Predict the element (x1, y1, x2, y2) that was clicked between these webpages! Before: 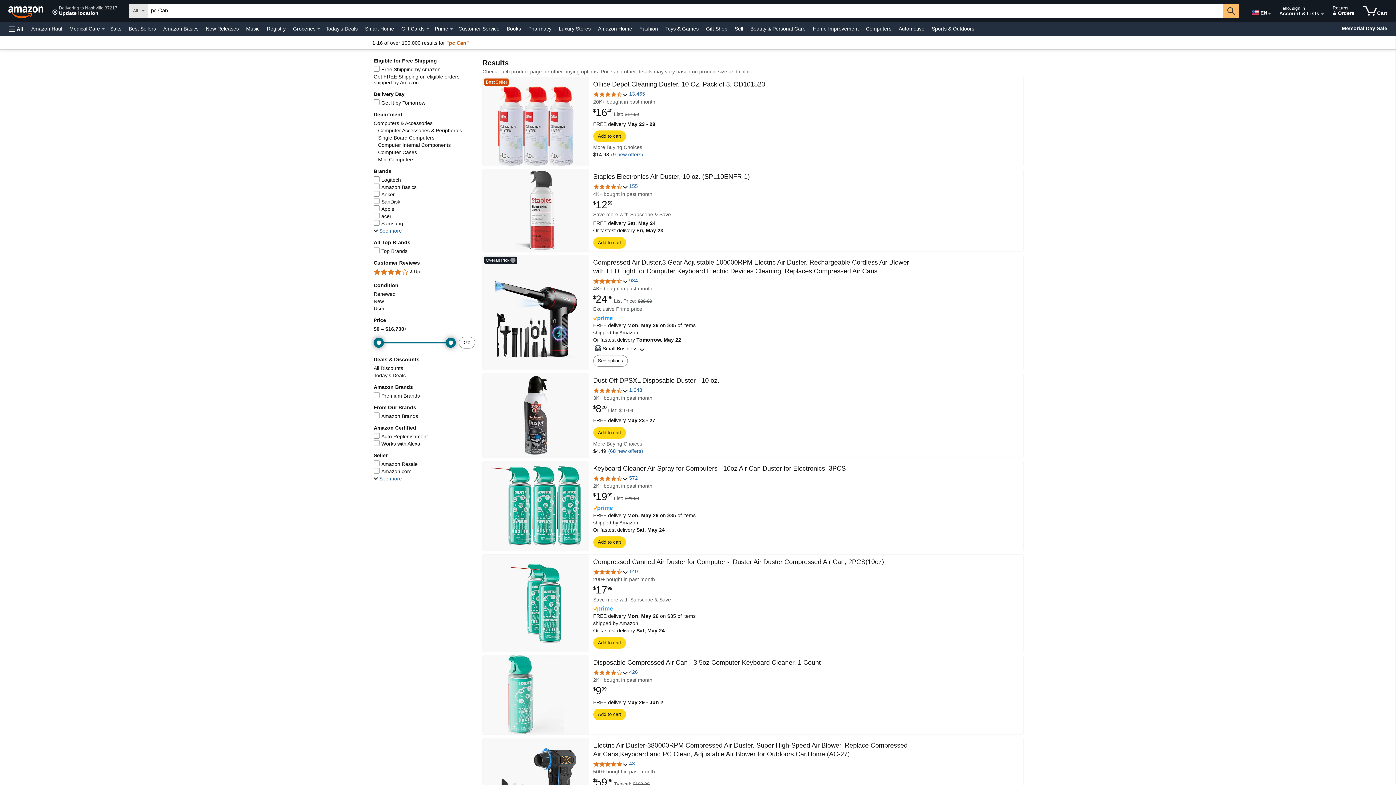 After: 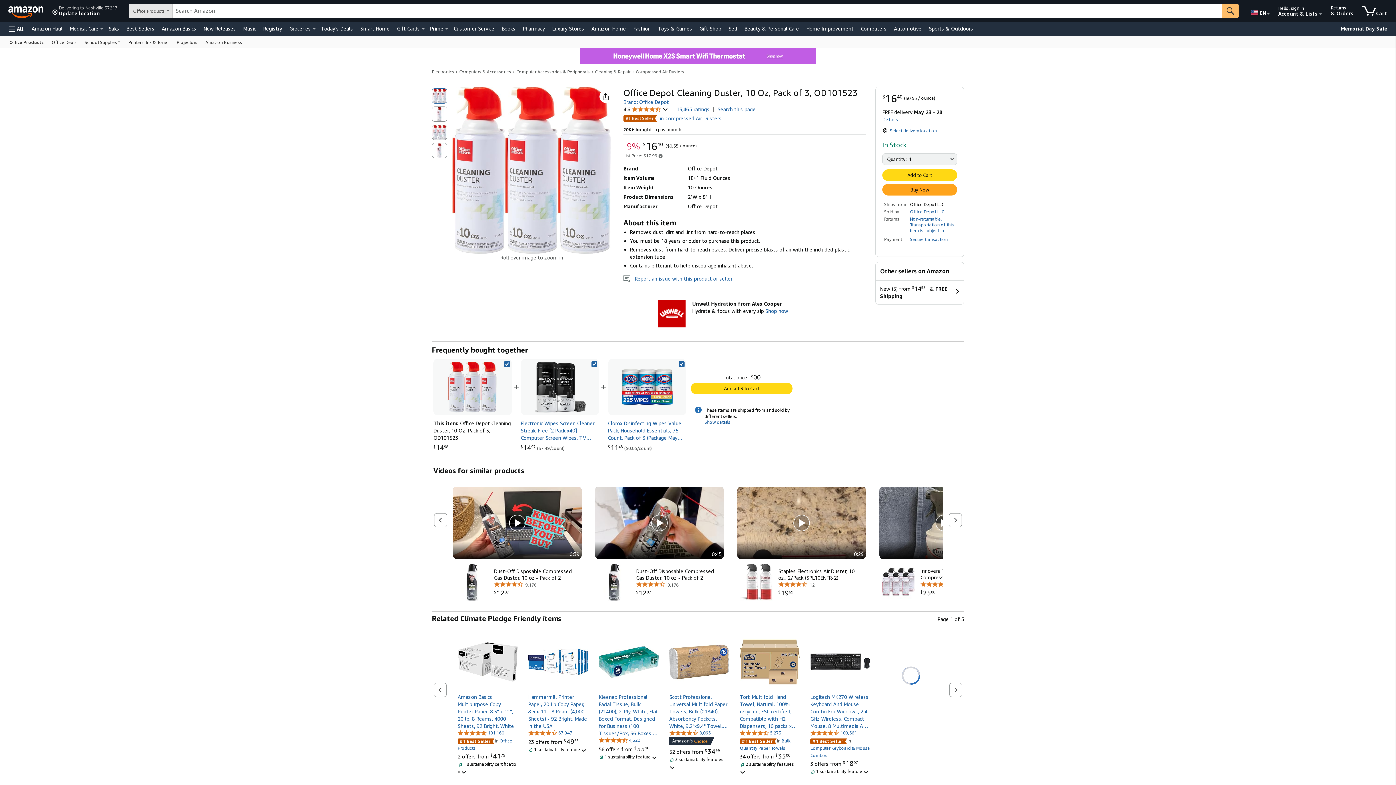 Action: bbox: (485, 86, 586, 165)